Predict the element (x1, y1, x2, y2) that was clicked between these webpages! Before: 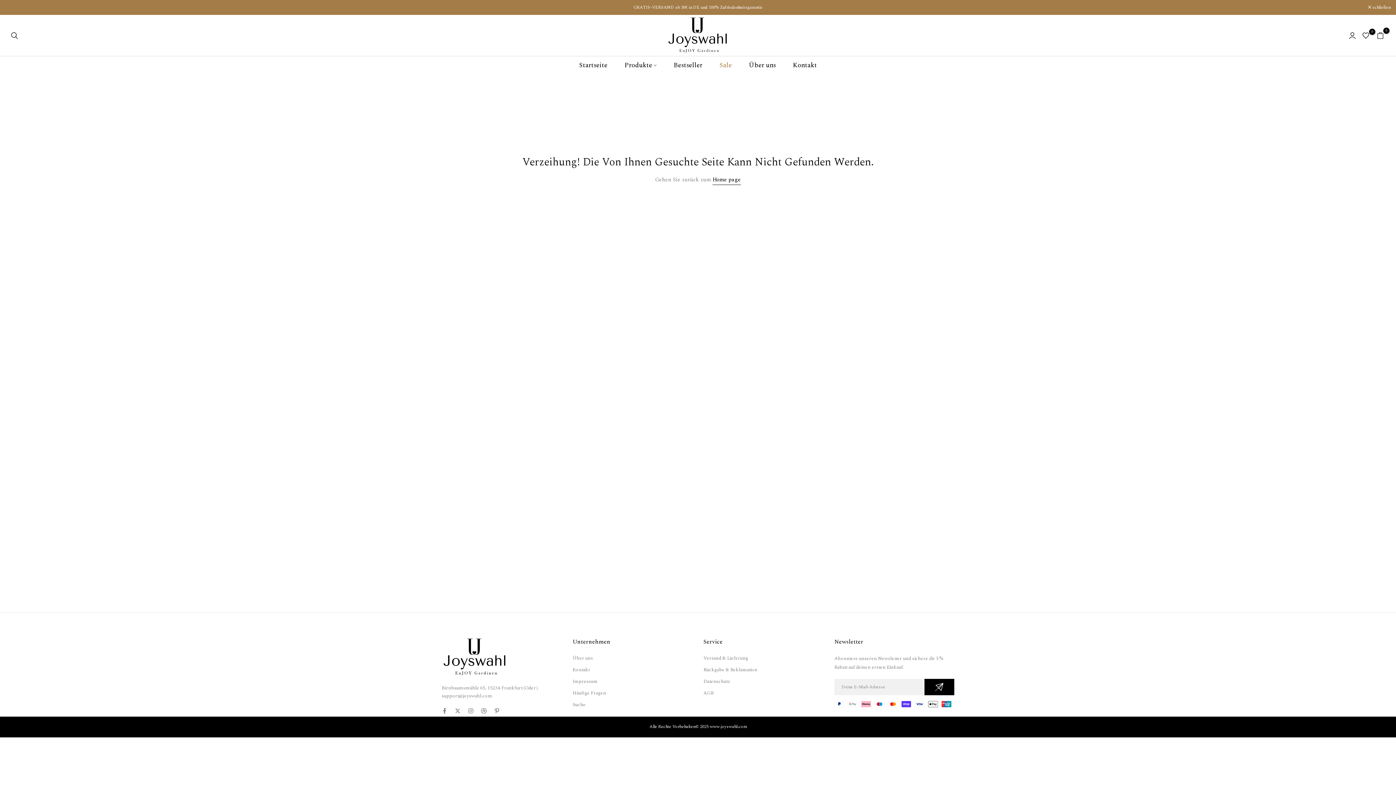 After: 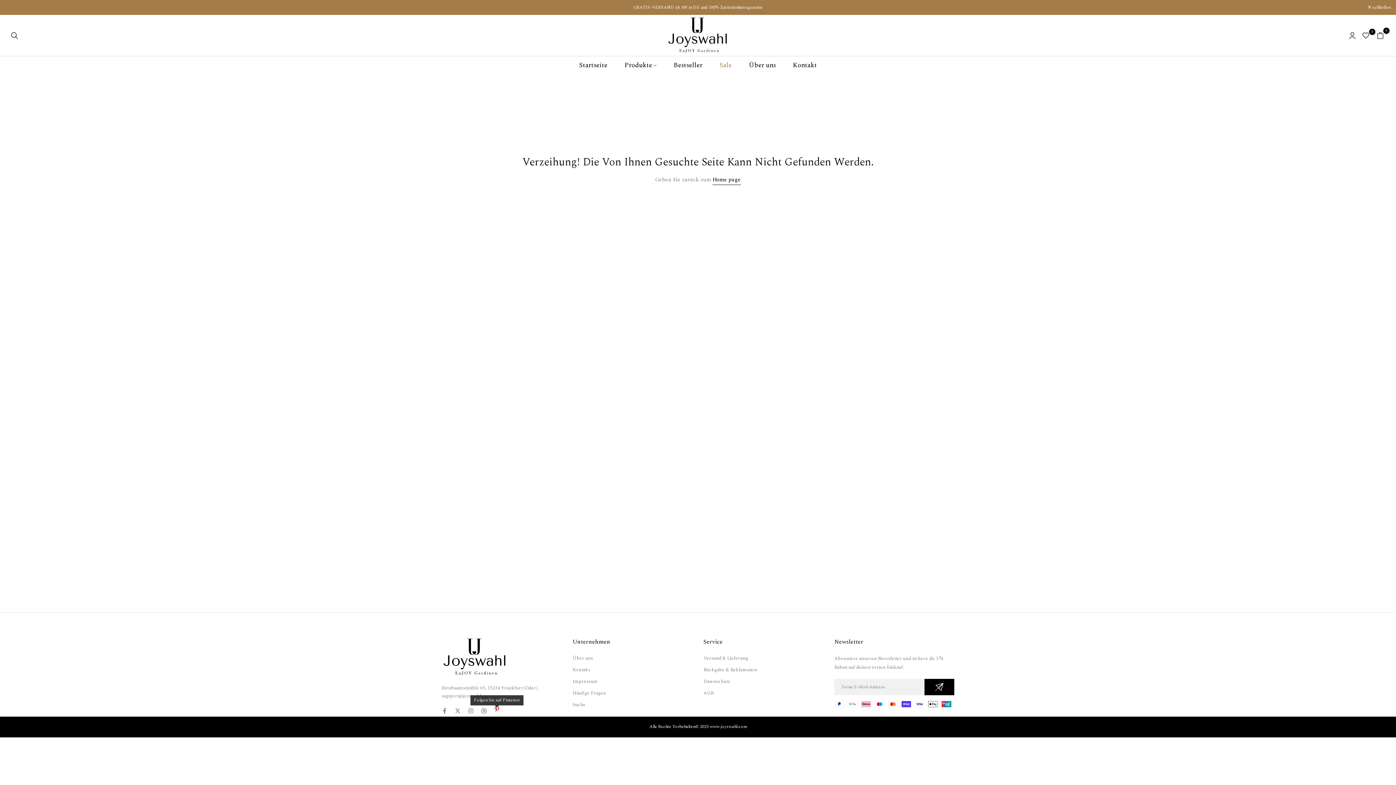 Action: bbox: (494, 708, 500, 714)